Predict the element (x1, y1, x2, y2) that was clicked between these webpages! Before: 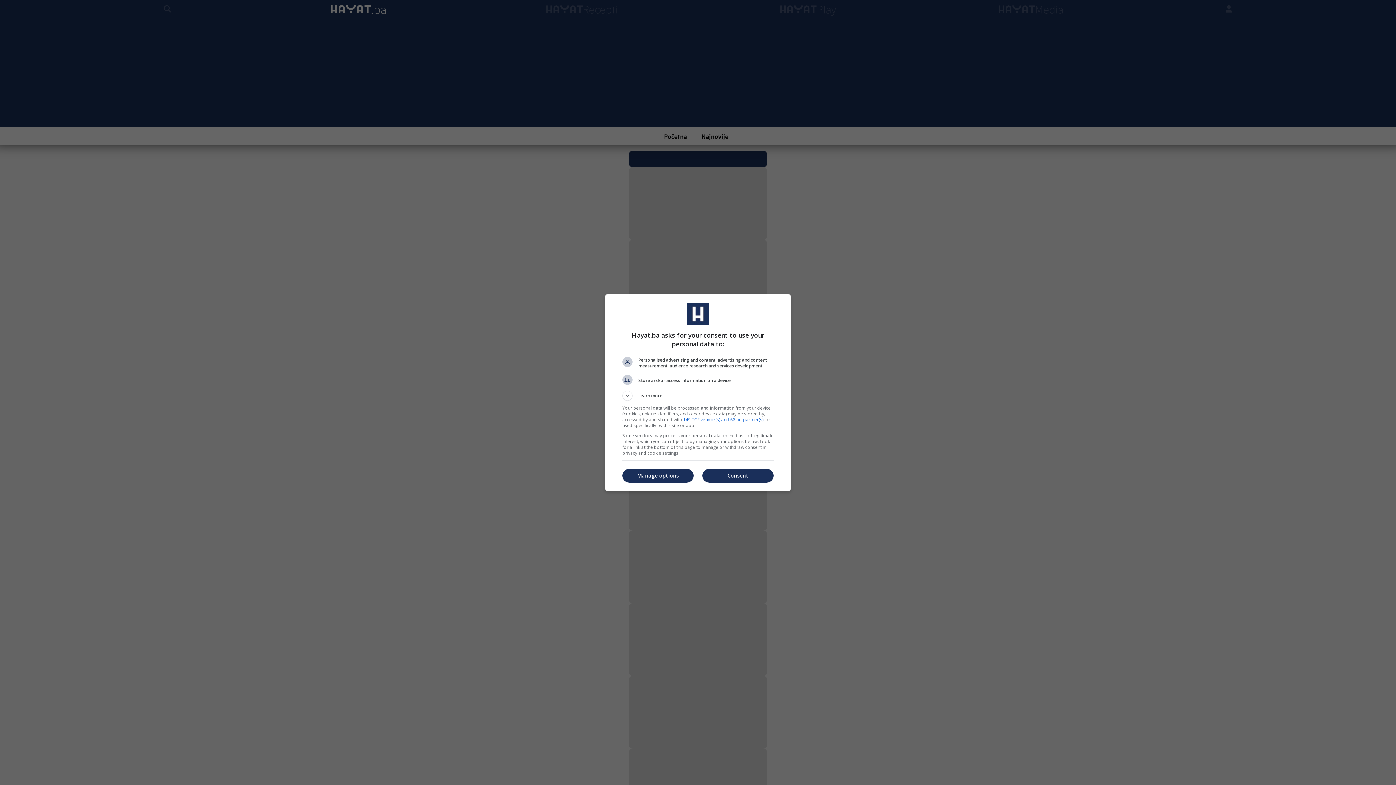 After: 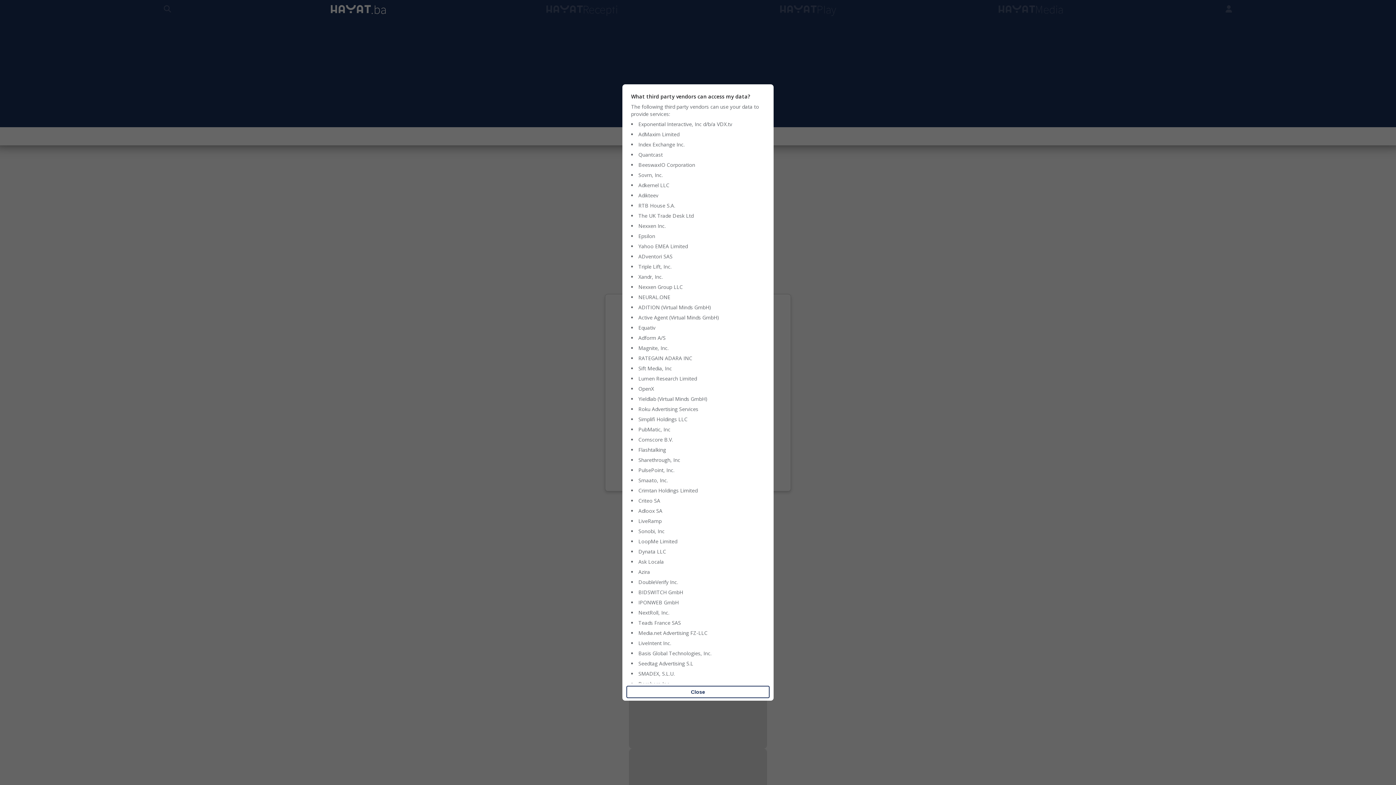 Action: label: 149 TCF vendor(s) and 68 ad partner(s) bbox: (683, 416, 763, 422)